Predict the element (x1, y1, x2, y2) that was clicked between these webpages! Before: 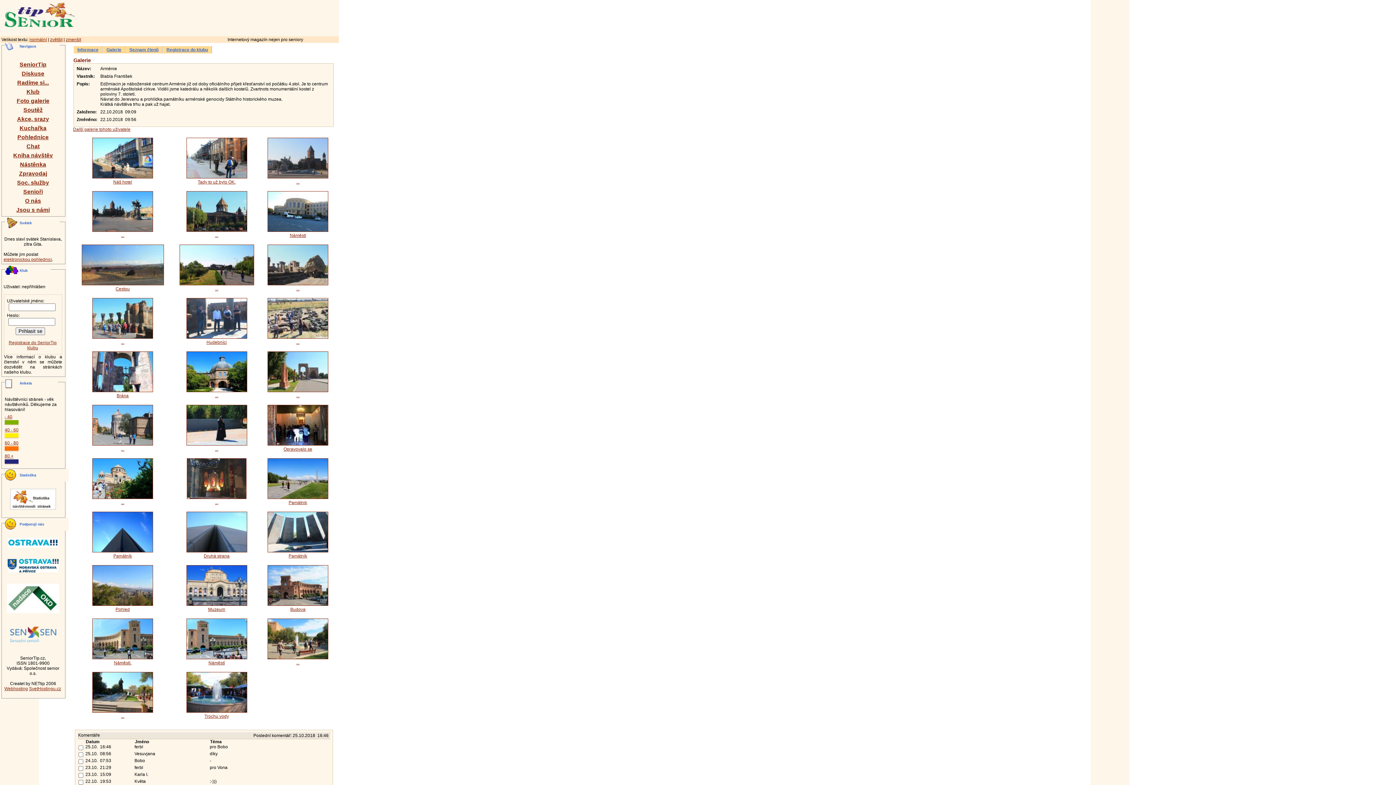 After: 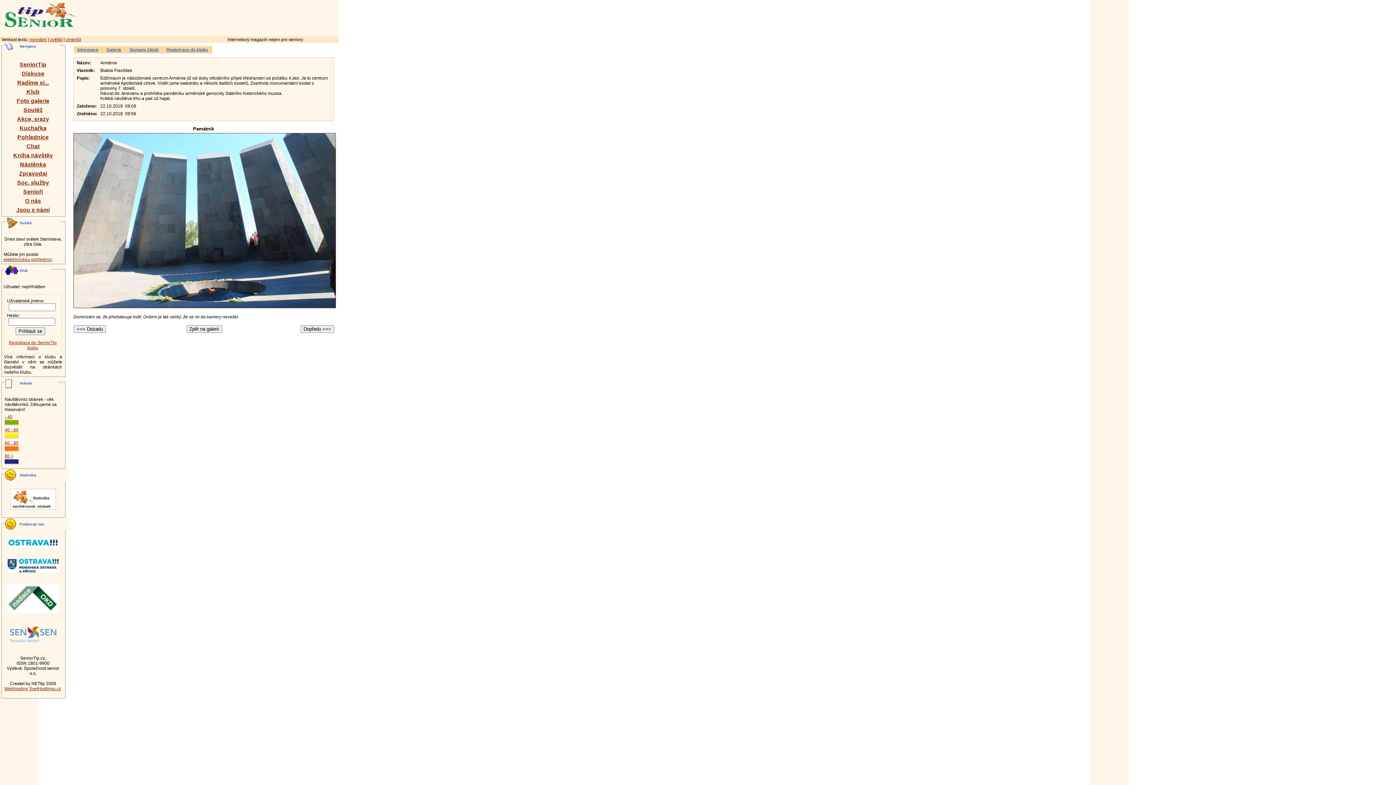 Action: bbox: (267, 548, 328, 553)